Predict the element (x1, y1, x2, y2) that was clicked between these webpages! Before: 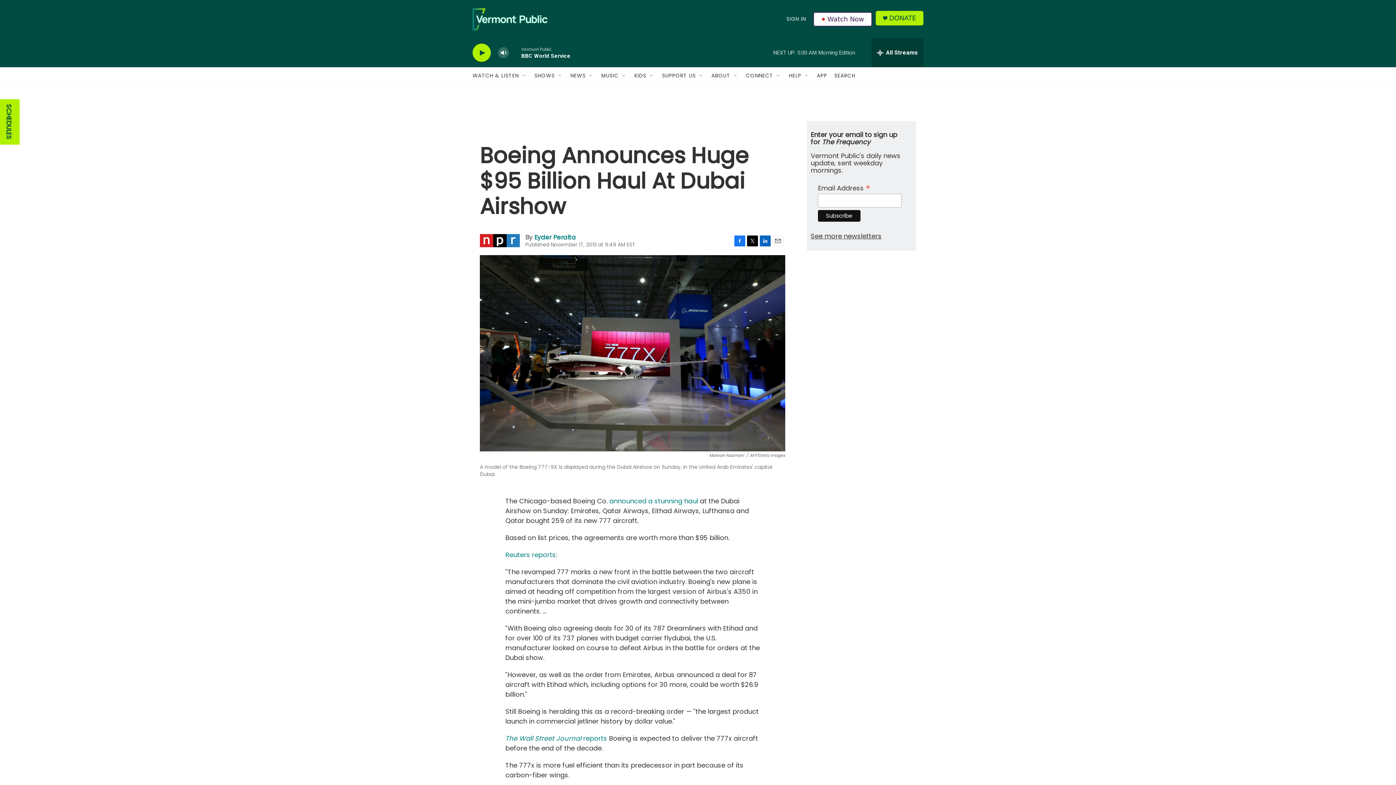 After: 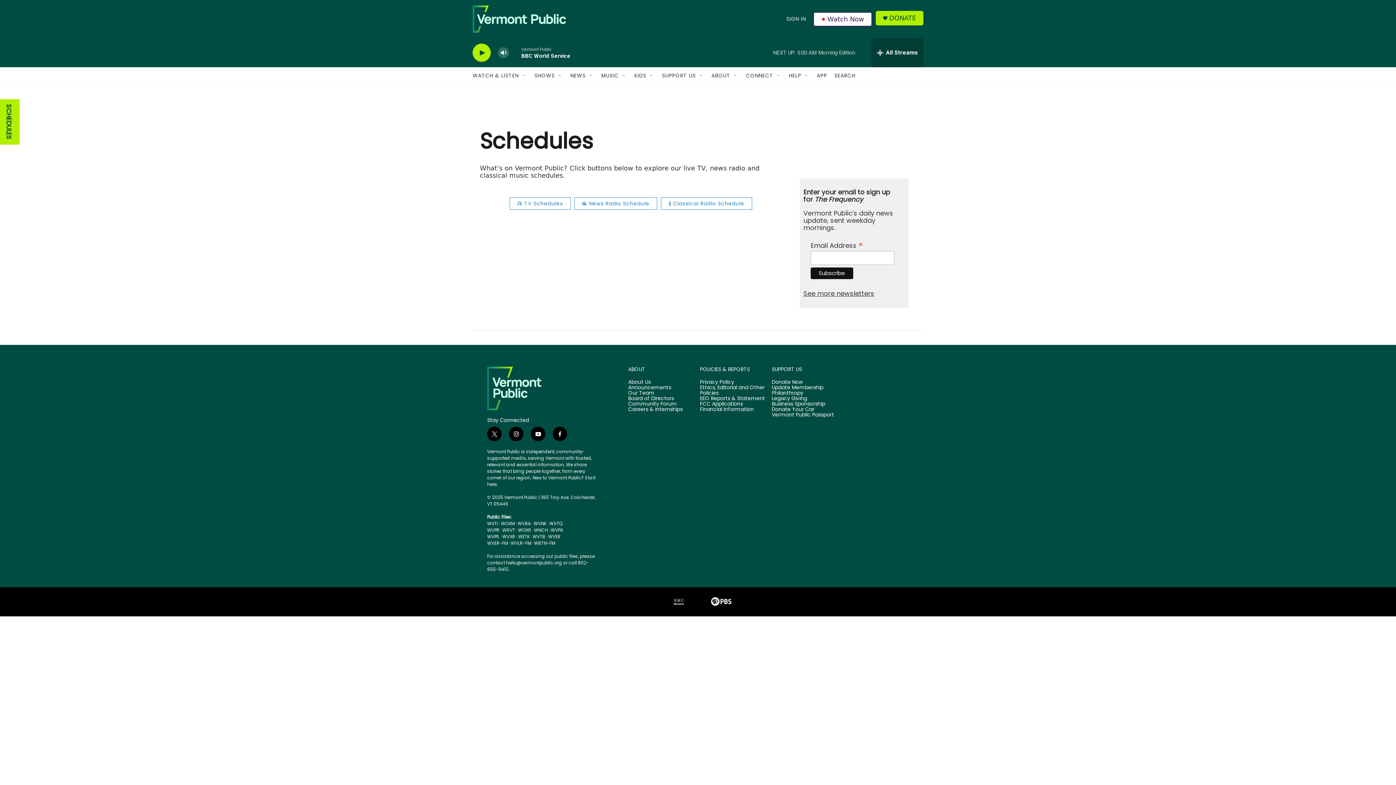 Action: bbox: (0, 99, 17, 144) label: SCHEDULES